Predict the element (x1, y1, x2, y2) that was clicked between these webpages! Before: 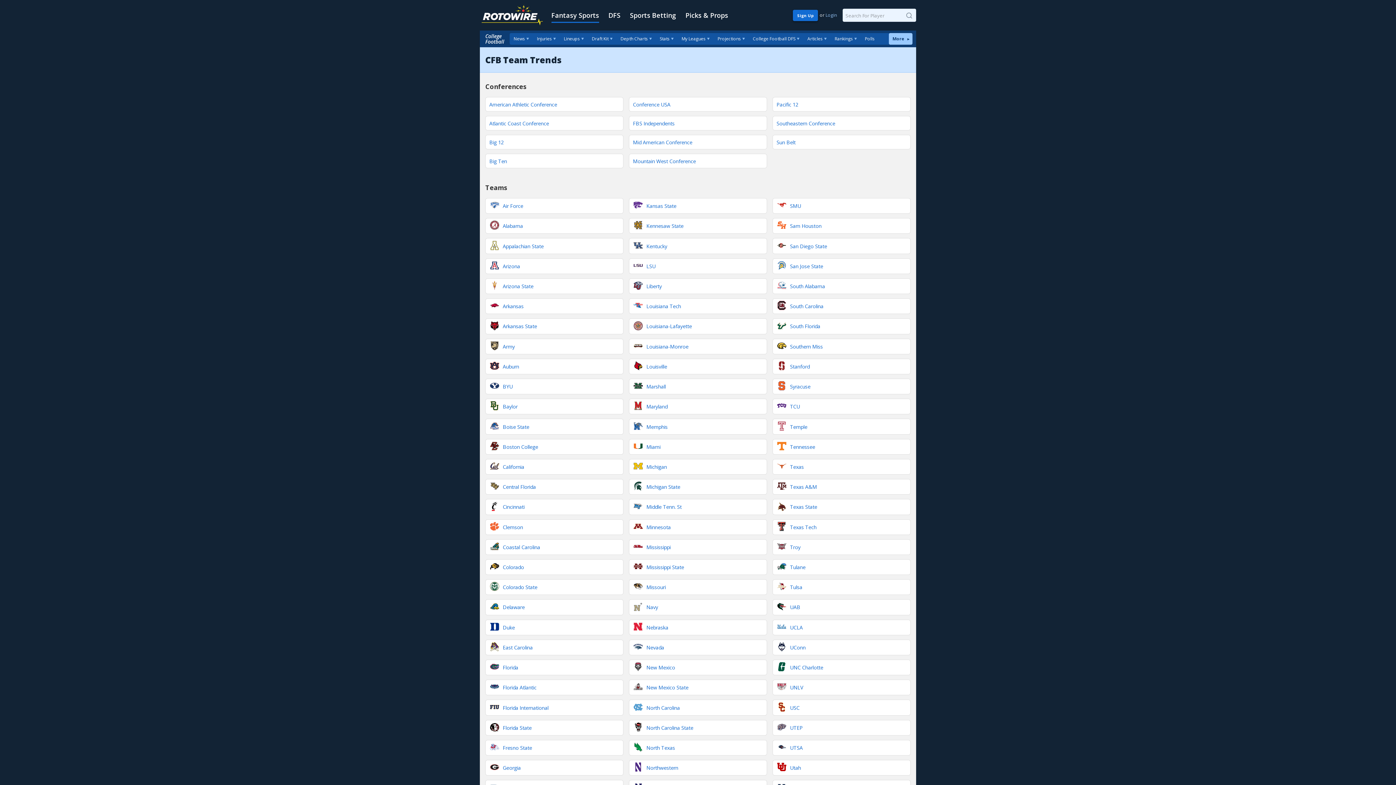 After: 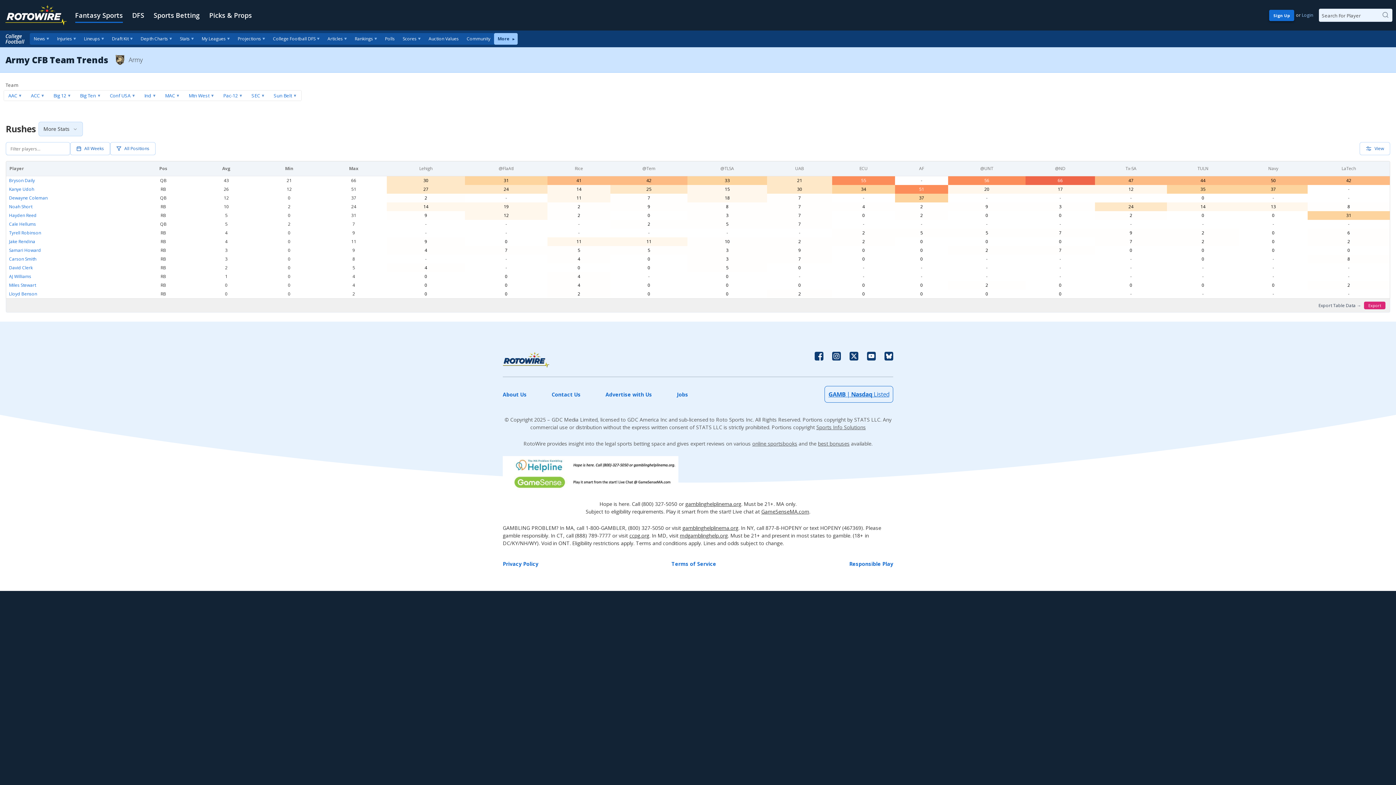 Action: bbox: (485, 338, 623, 354) label: Army